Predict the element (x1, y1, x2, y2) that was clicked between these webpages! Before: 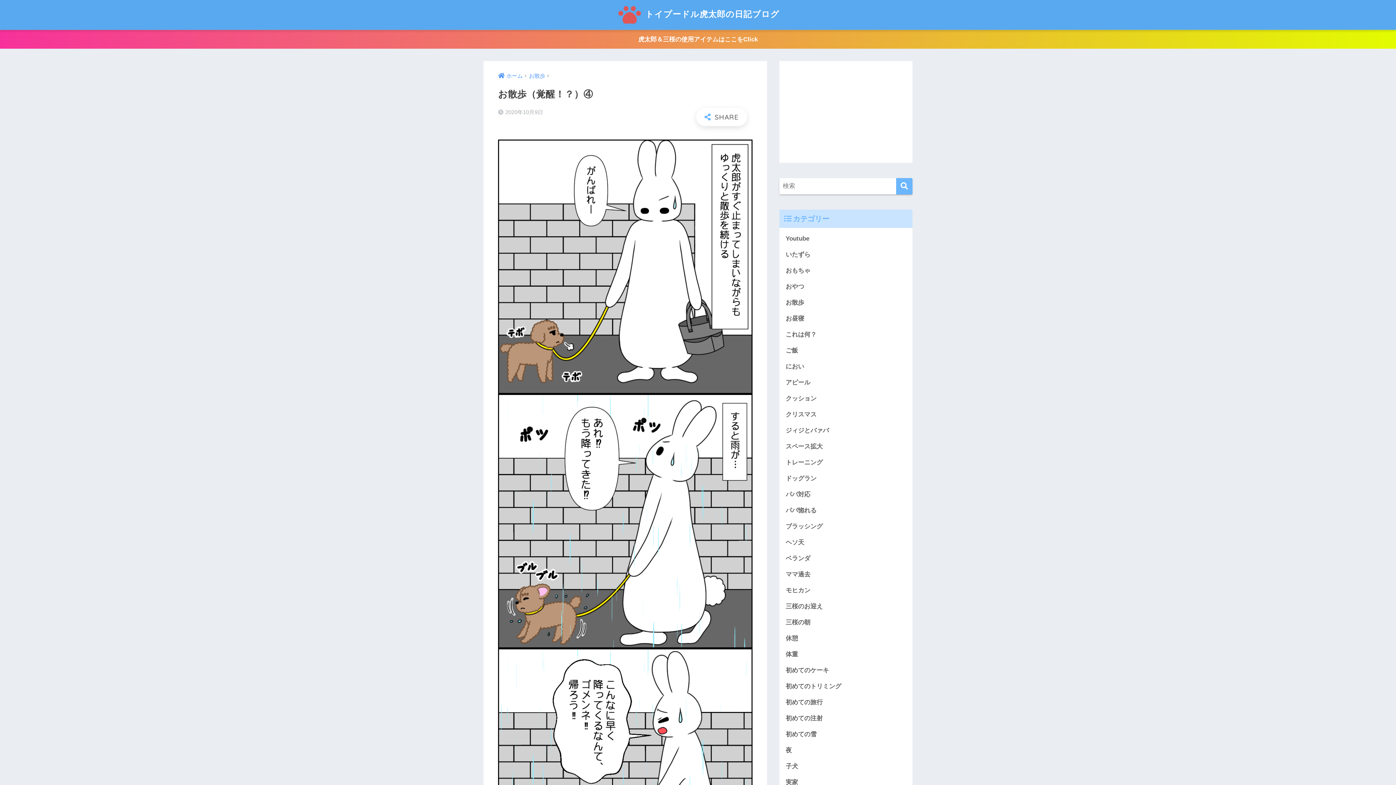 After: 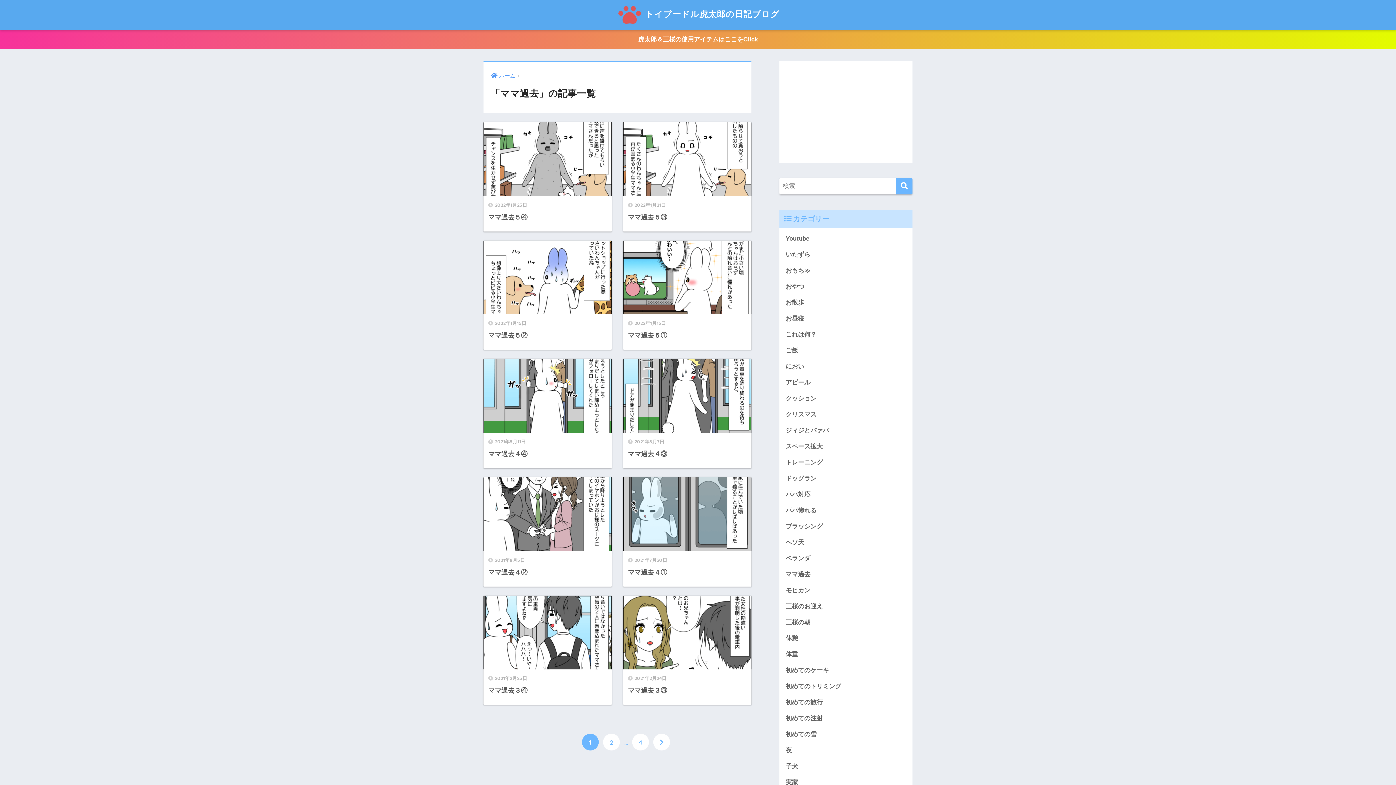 Action: bbox: (783, 566, 909, 582) label: ママ過去